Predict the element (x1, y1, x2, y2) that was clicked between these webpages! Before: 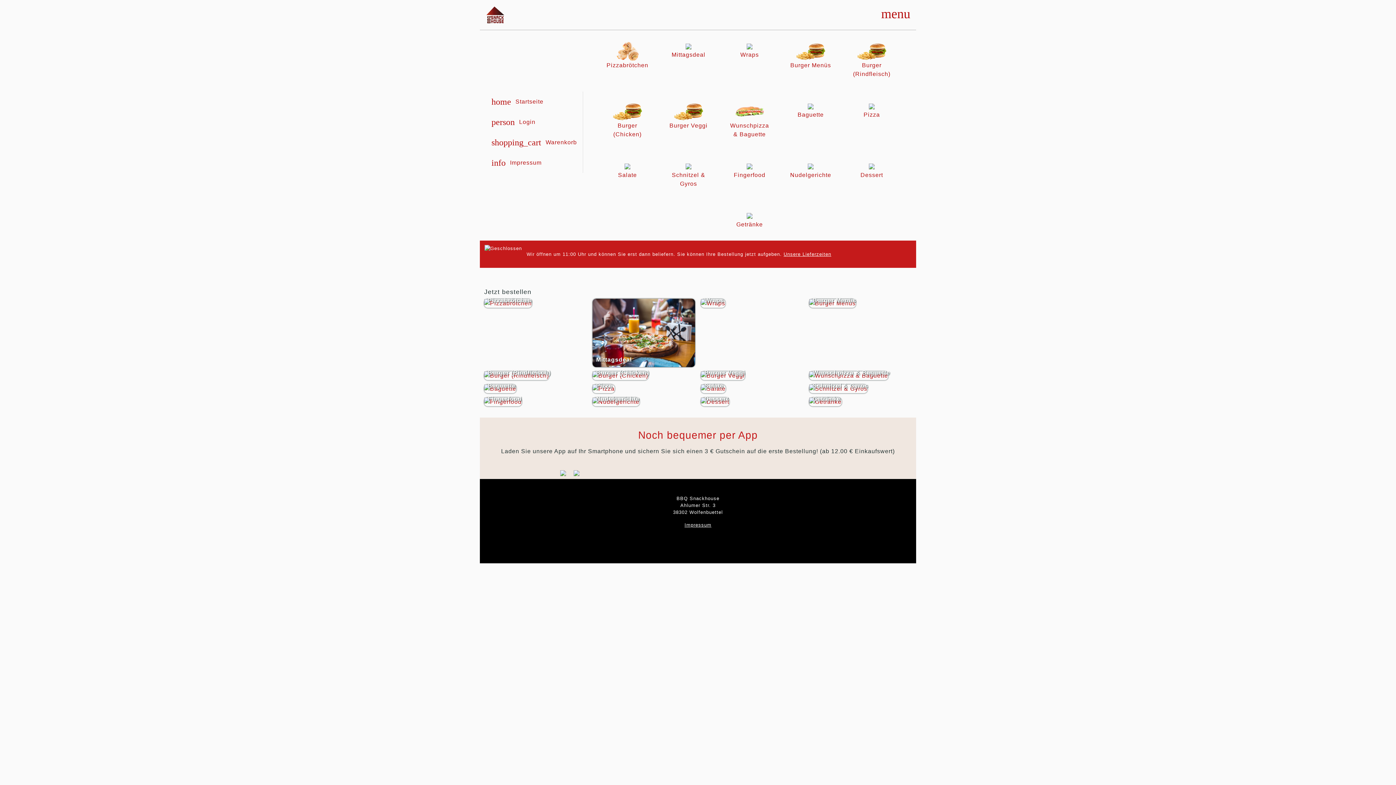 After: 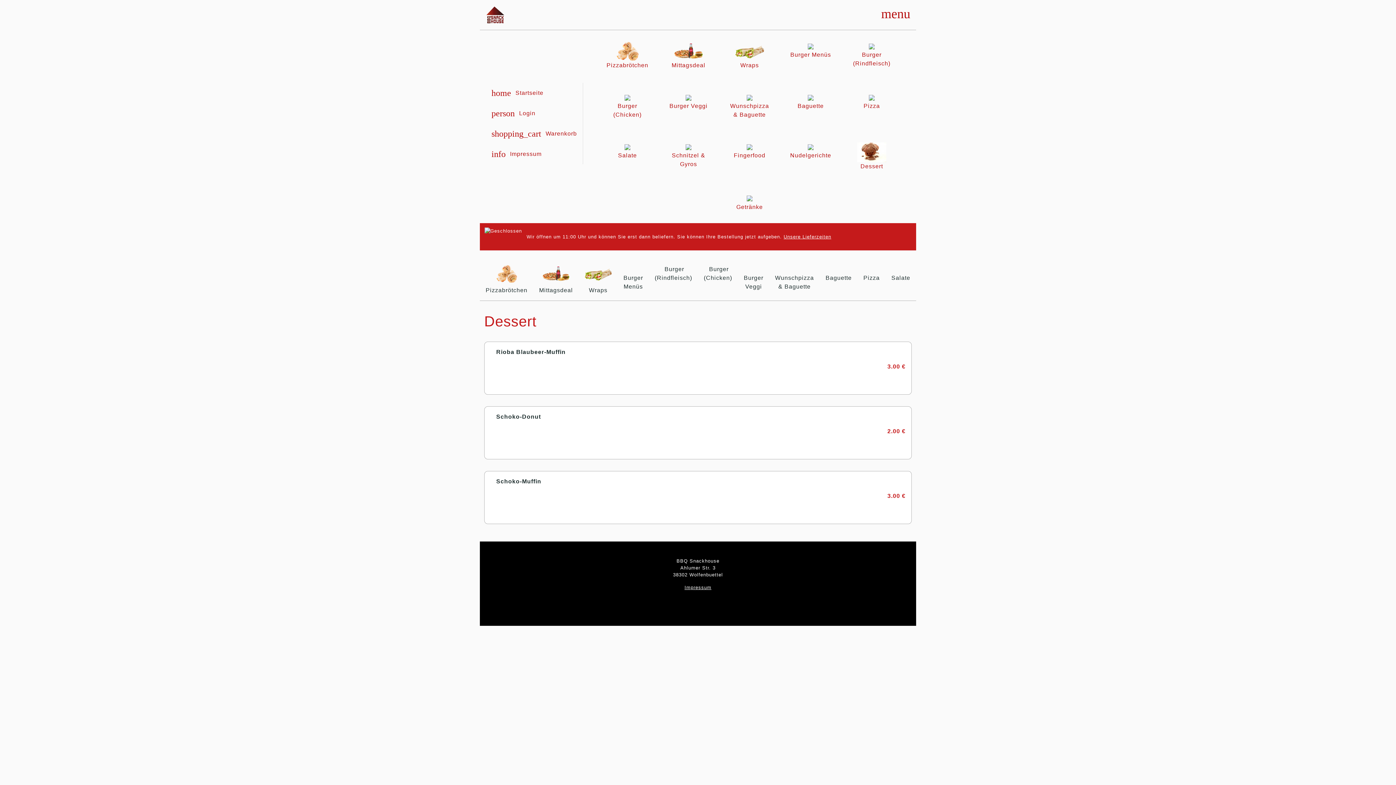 Action: bbox: (850, 163, 893, 179) label: Dessert